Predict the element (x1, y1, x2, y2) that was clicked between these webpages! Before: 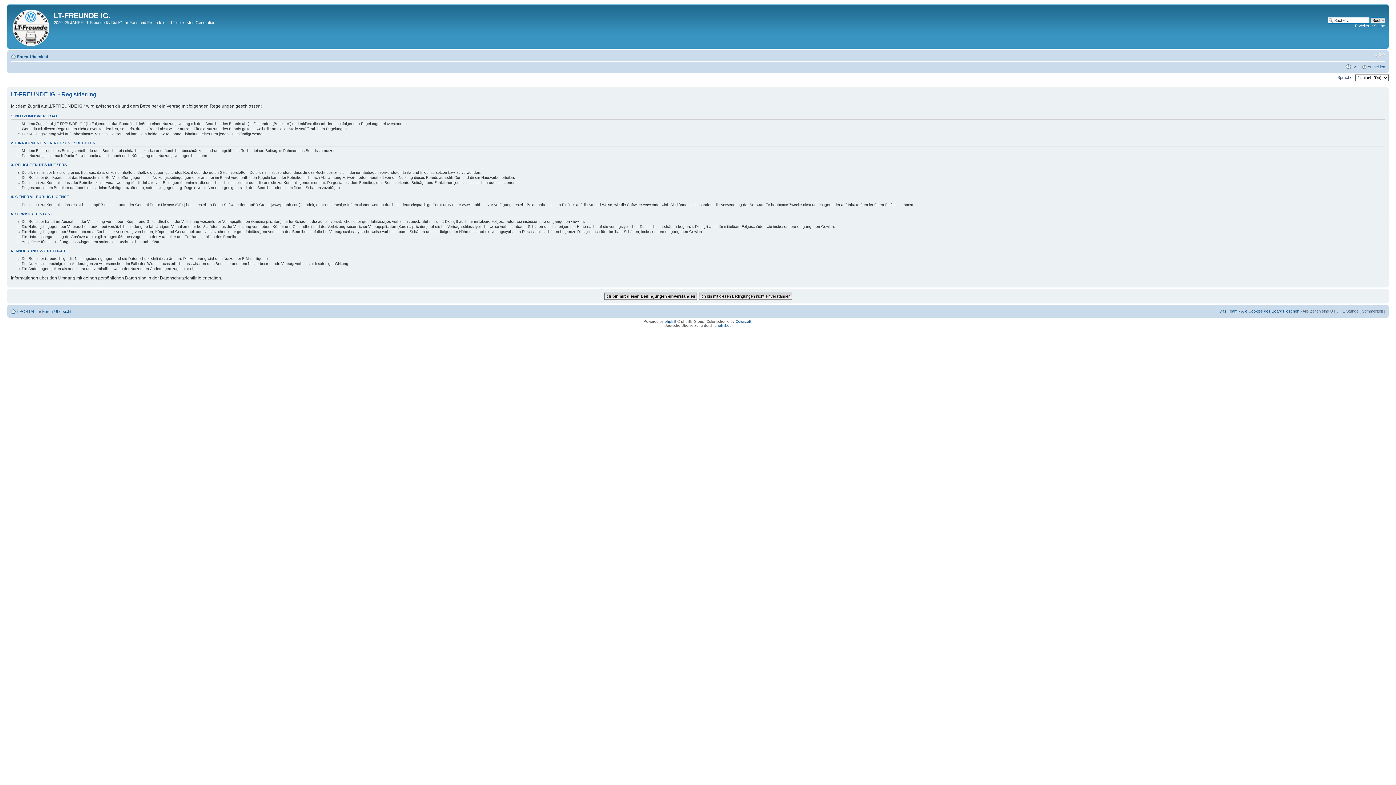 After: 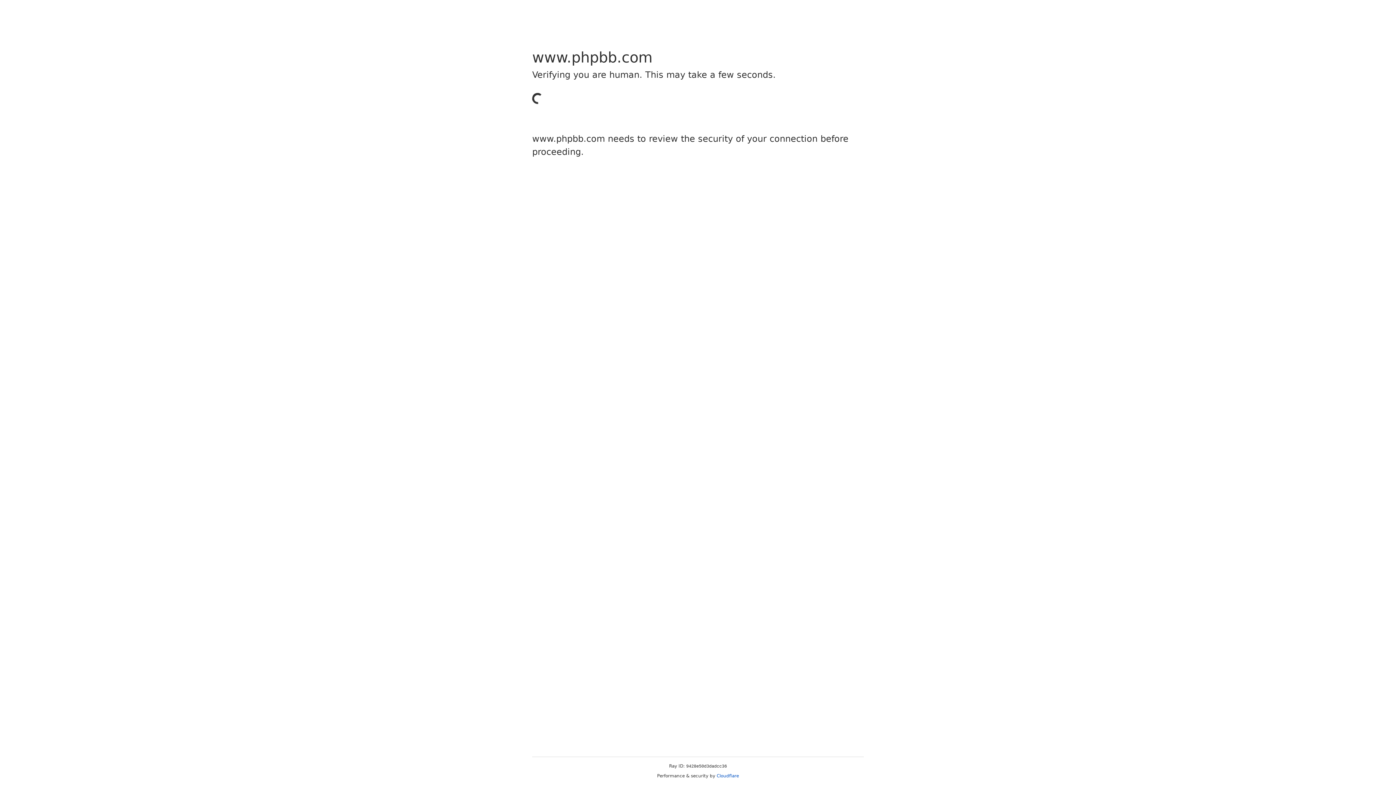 Action: bbox: (664, 319, 676, 323) label: phpBB